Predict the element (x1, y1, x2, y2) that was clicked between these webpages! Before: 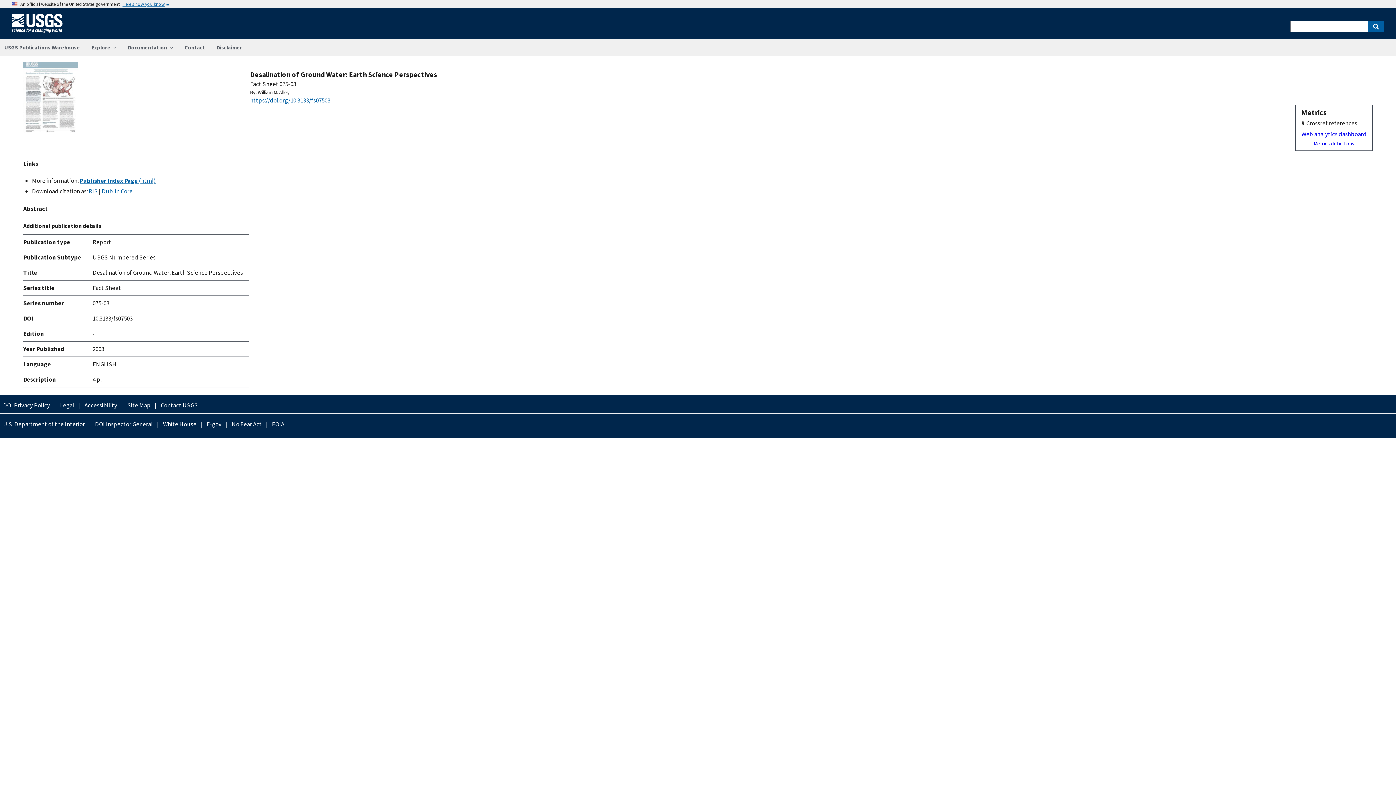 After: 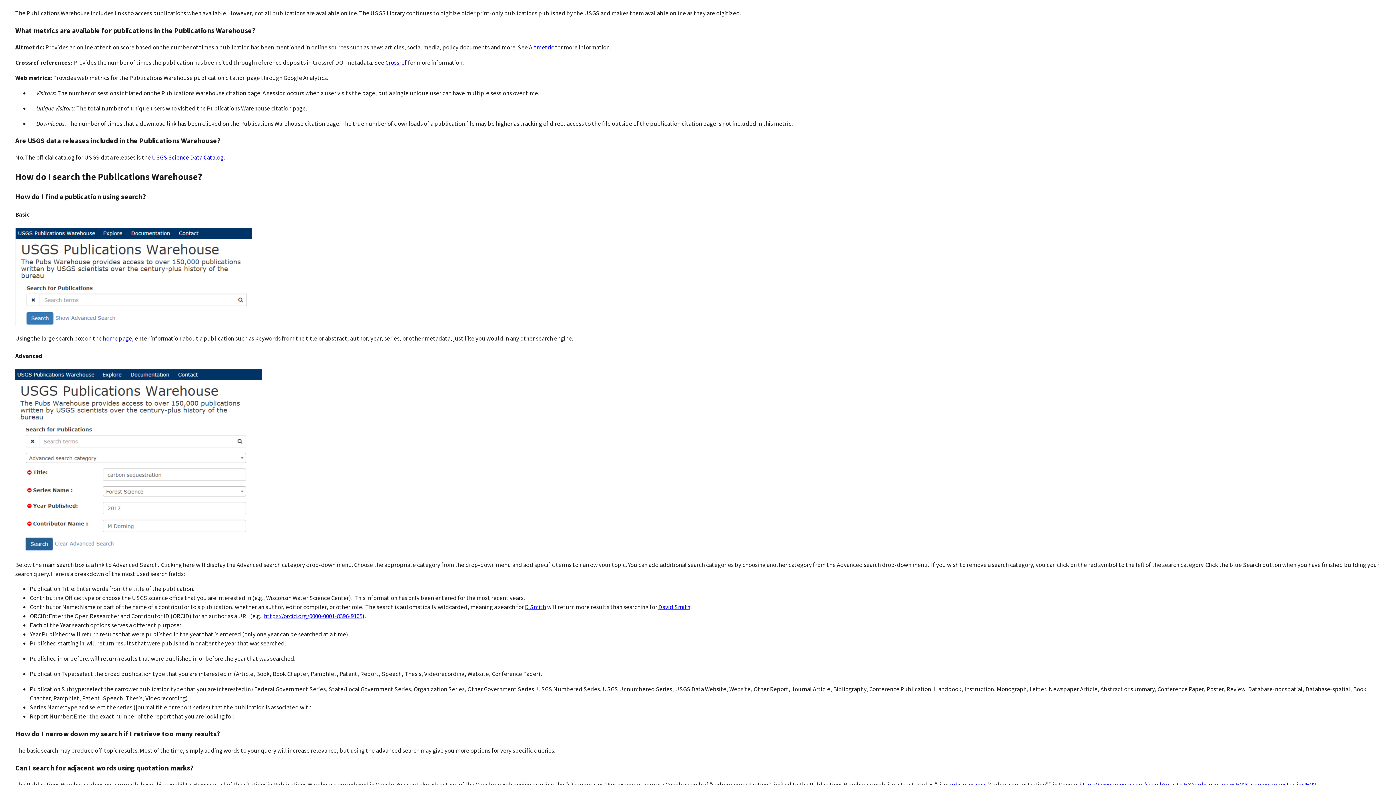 Action: label: Metrics definitions bbox: (1301, 138, 1366, 147)